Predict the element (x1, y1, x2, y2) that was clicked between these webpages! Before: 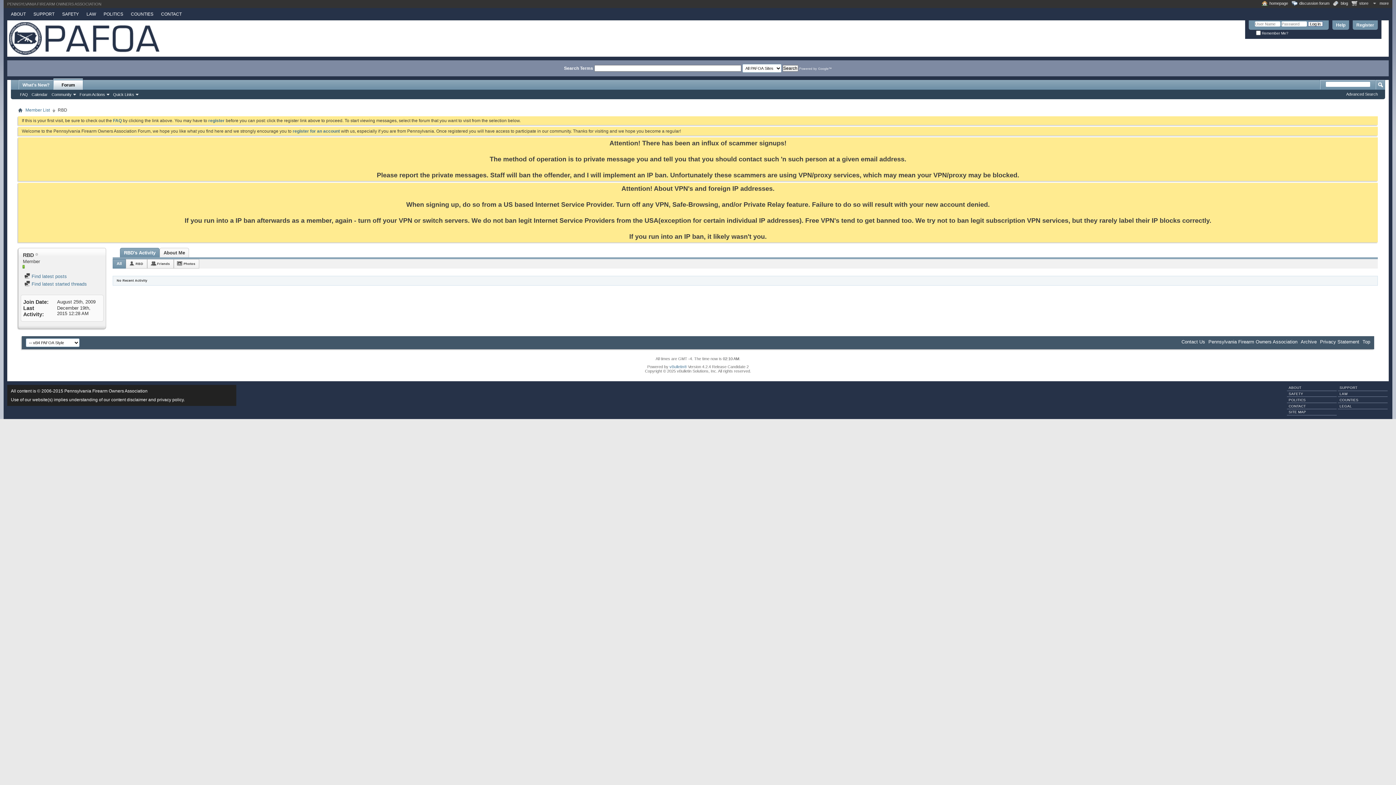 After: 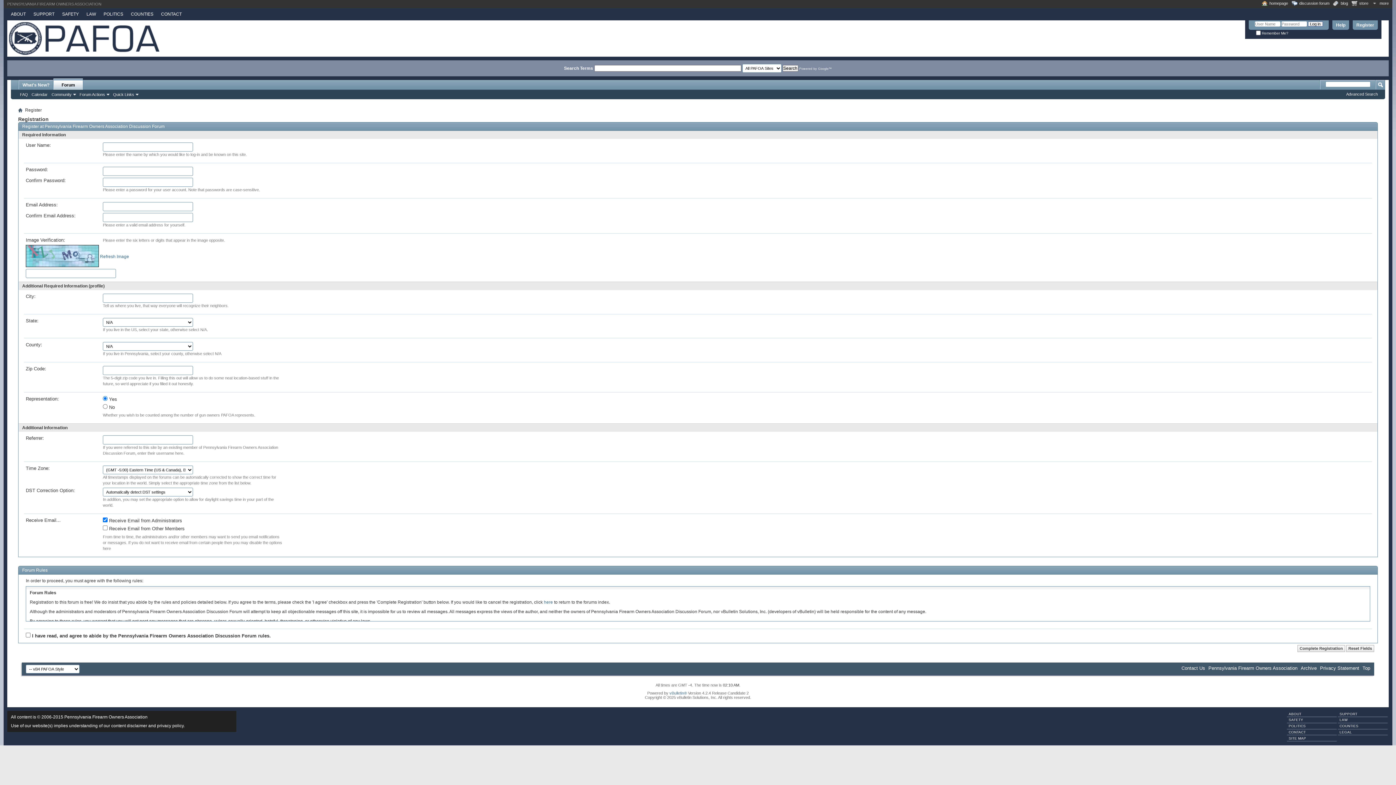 Action: label: register for an account bbox: (292, 128, 340, 133)